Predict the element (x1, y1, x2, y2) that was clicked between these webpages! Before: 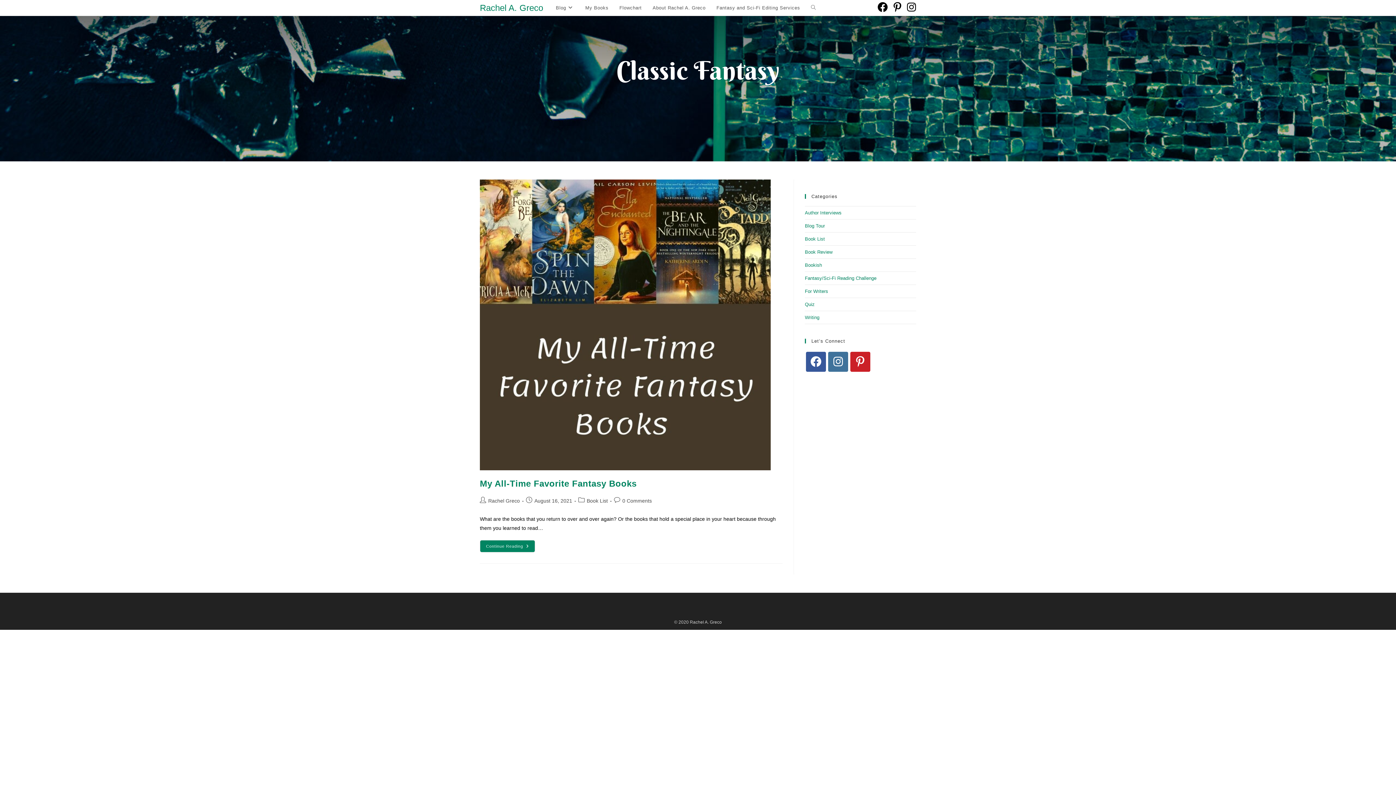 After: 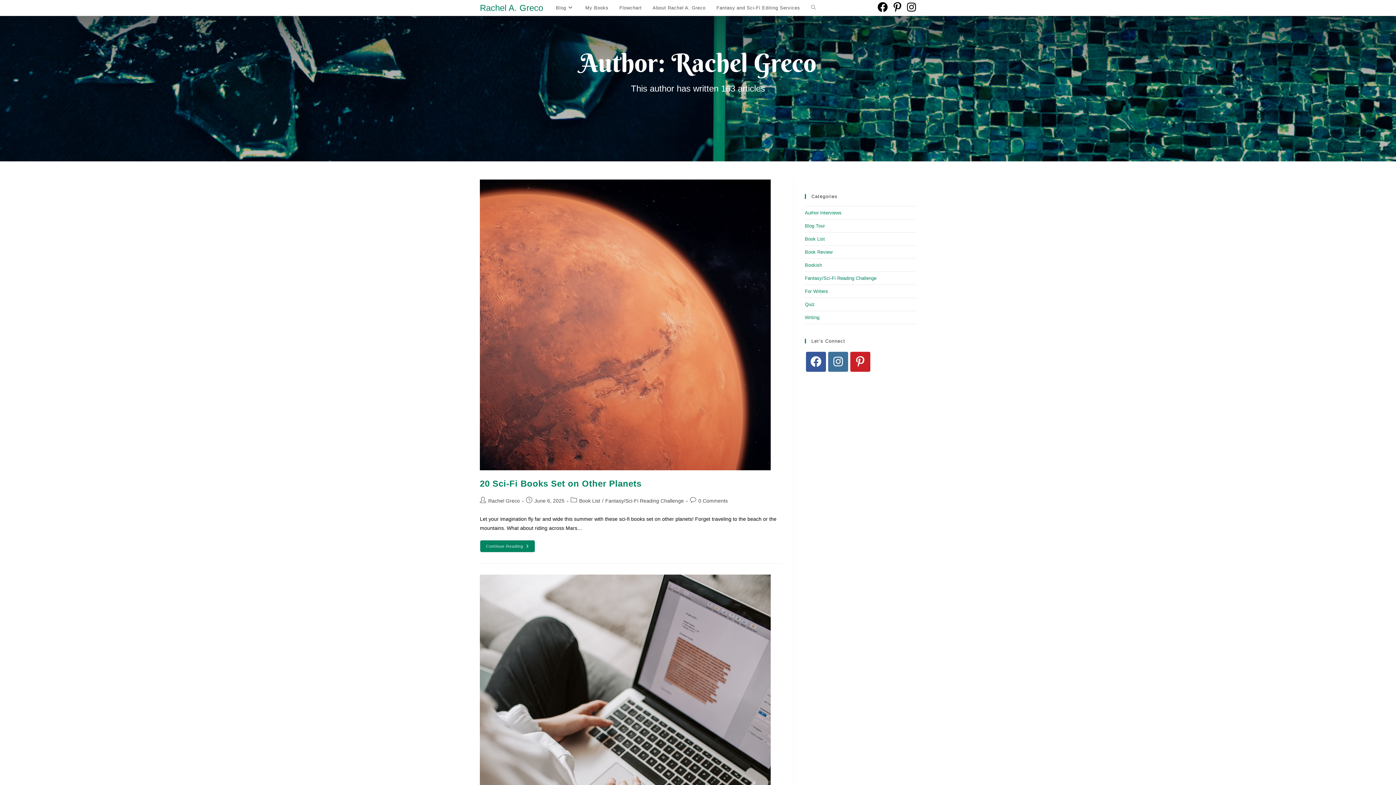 Action: bbox: (488, 498, 520, 504) label: Rachel Greco